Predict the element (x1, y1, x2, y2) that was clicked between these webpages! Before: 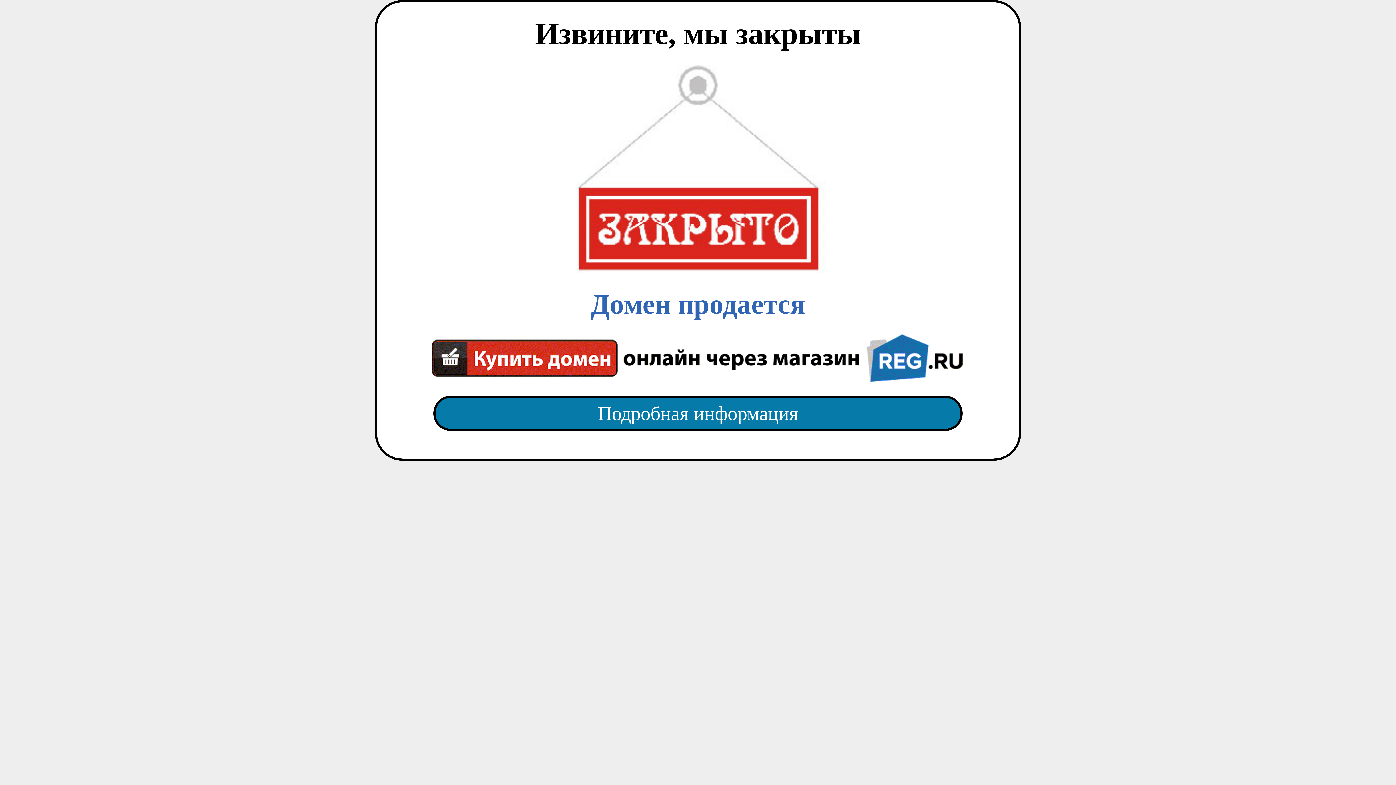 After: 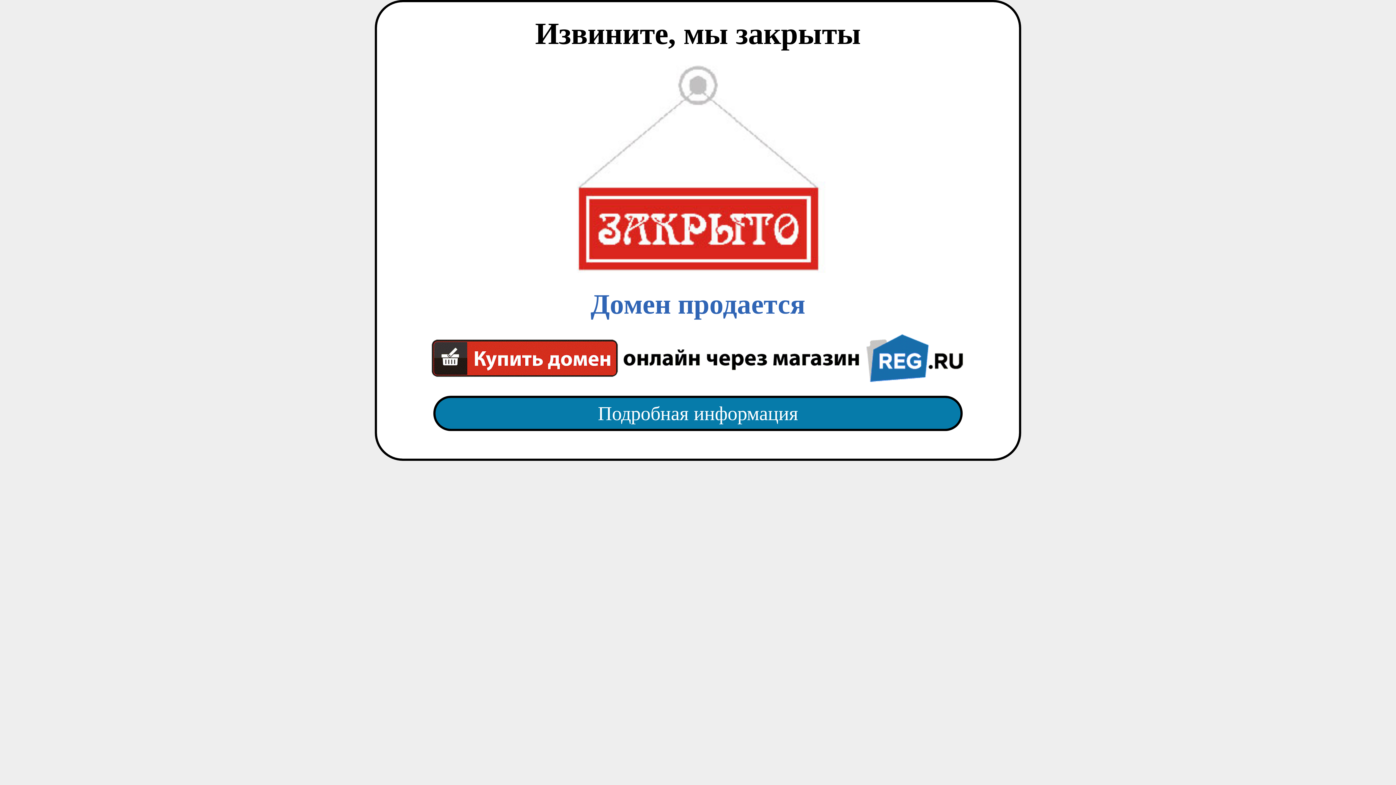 Action: bbox: (418, 65, 977, 382) label: Домен продается